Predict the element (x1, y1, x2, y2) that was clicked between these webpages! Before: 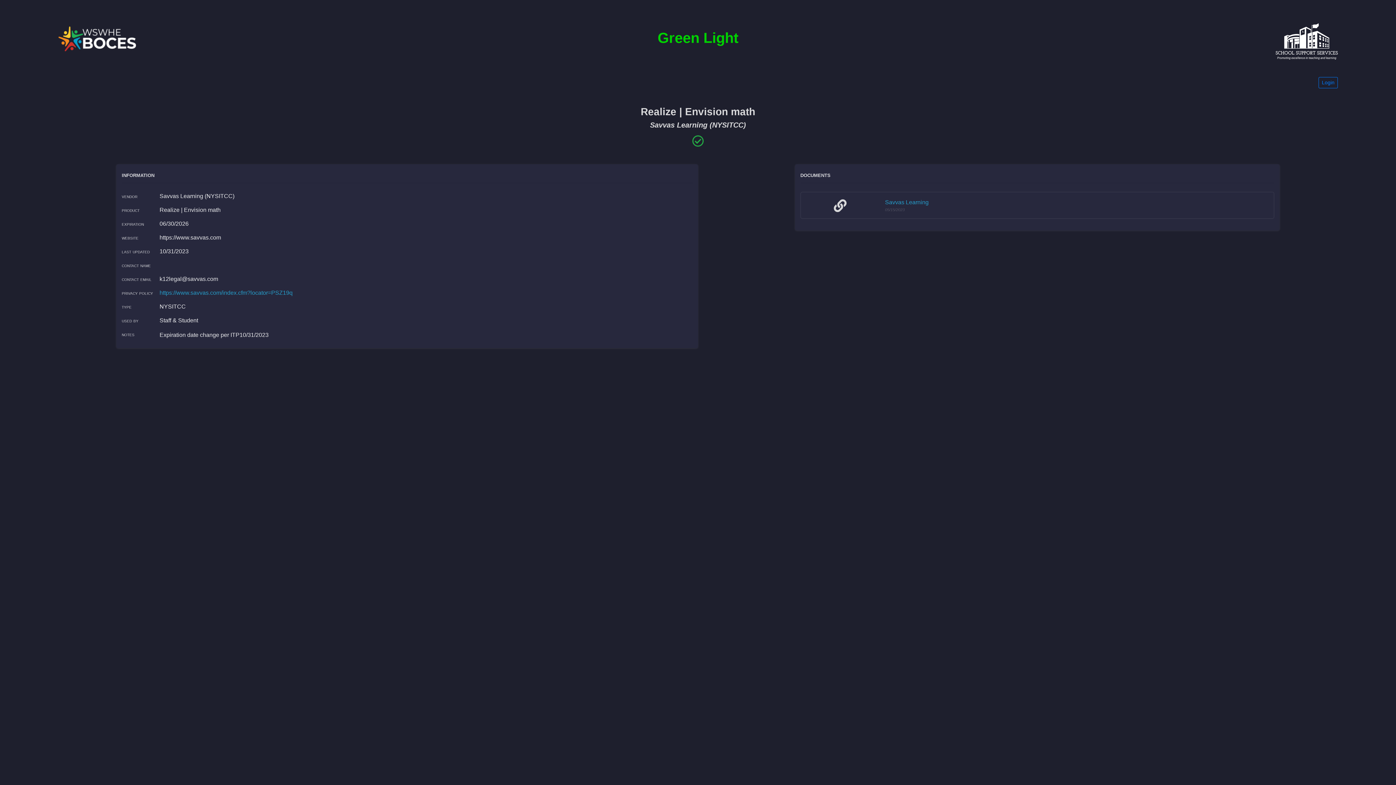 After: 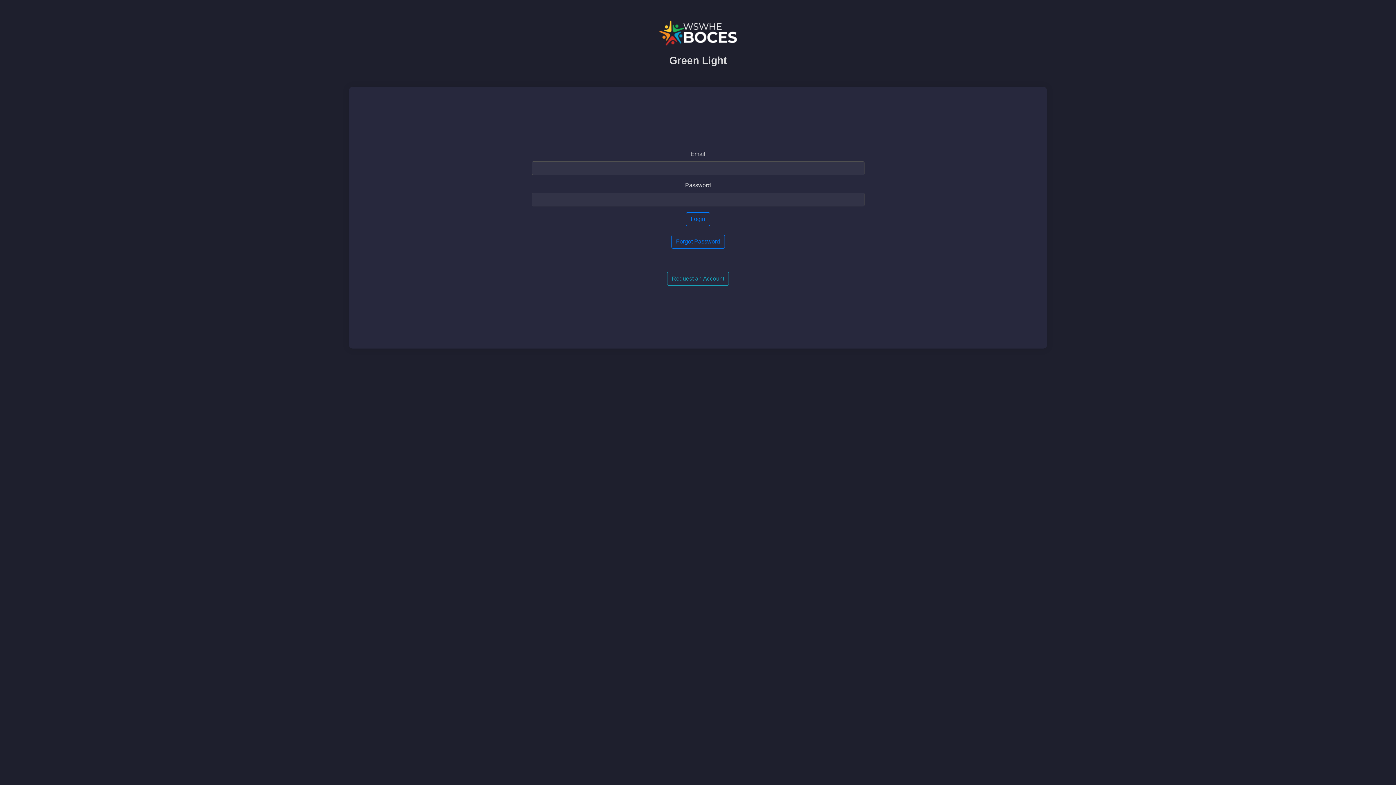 Action: bbox: (1318, 77, 1338, 88) label: Login